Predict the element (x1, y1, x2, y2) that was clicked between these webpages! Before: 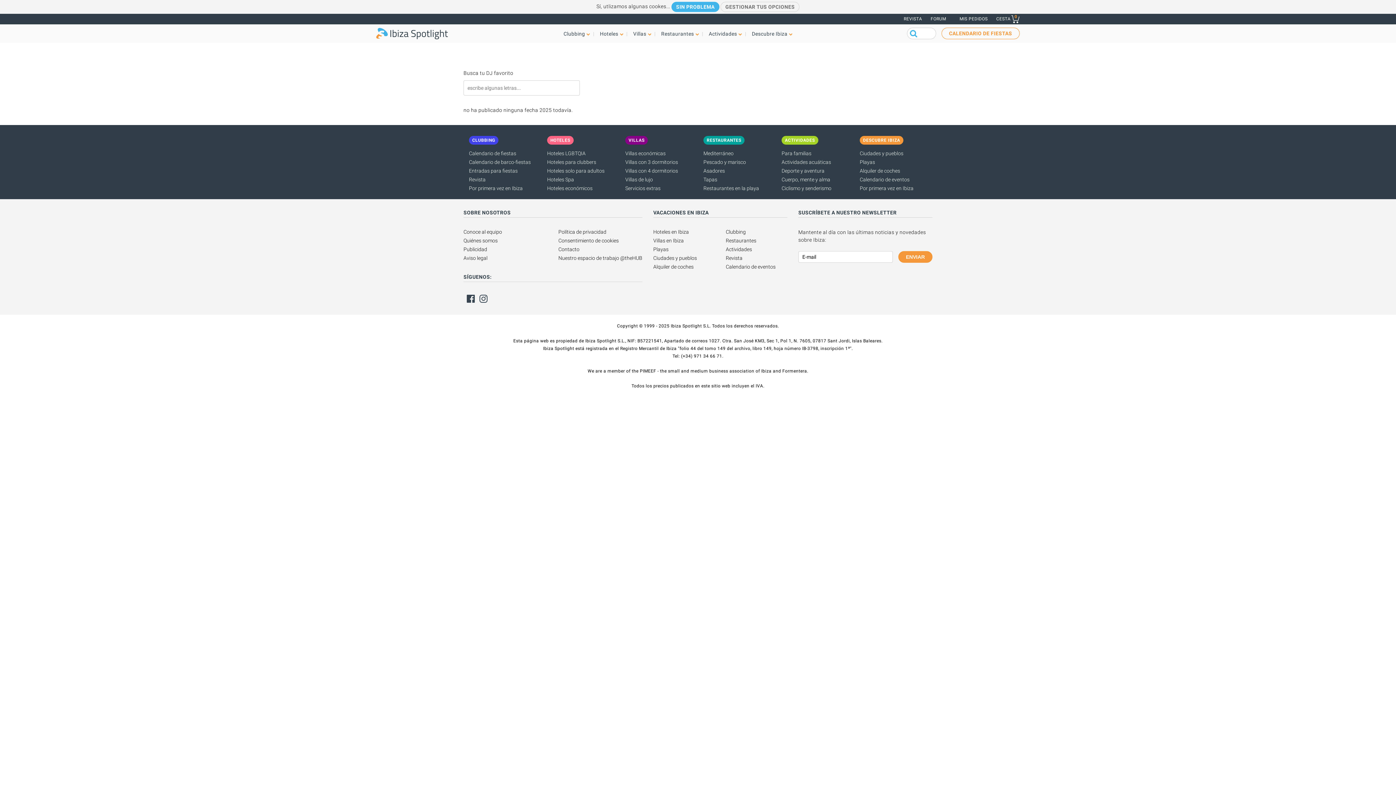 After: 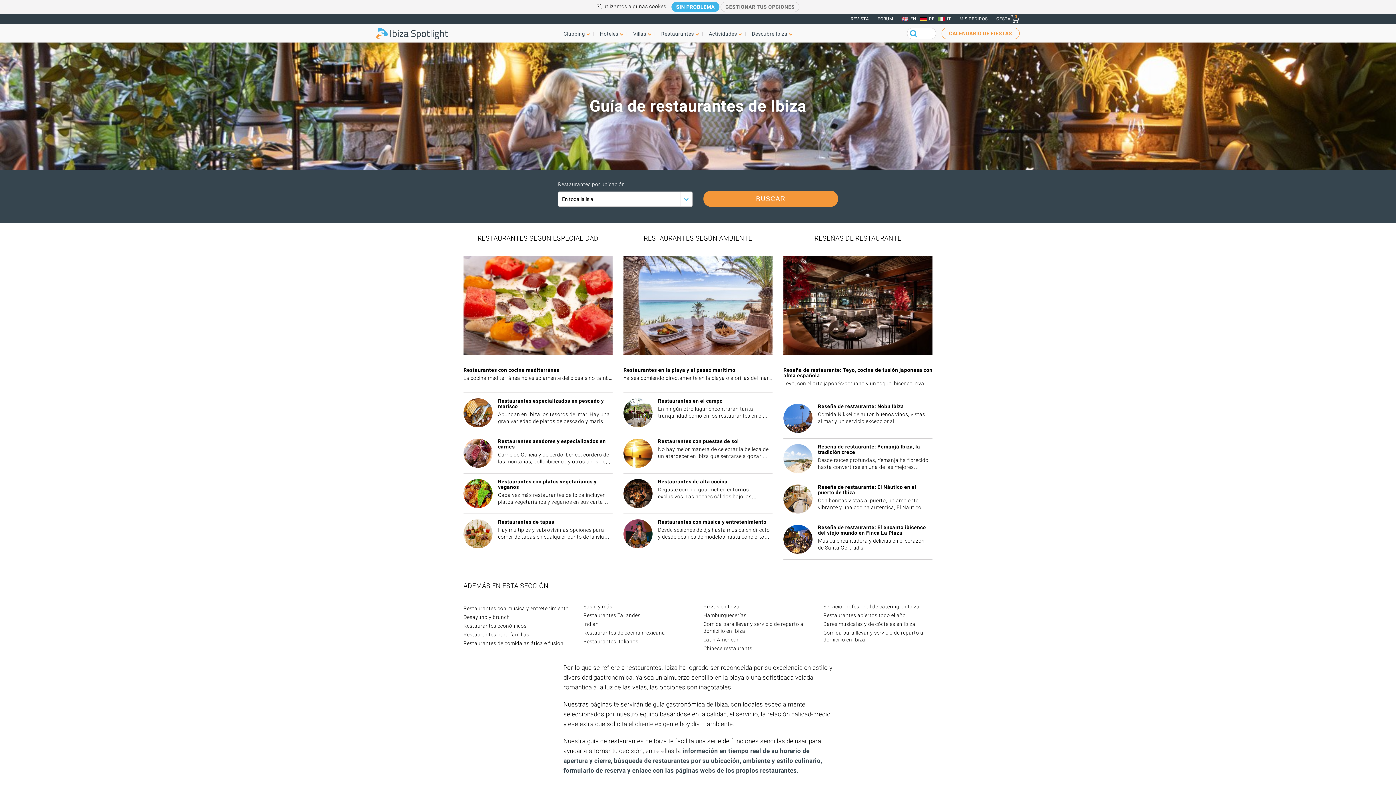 Action: bbox: (703, 136, 744, 144) label: RESTAURANTES